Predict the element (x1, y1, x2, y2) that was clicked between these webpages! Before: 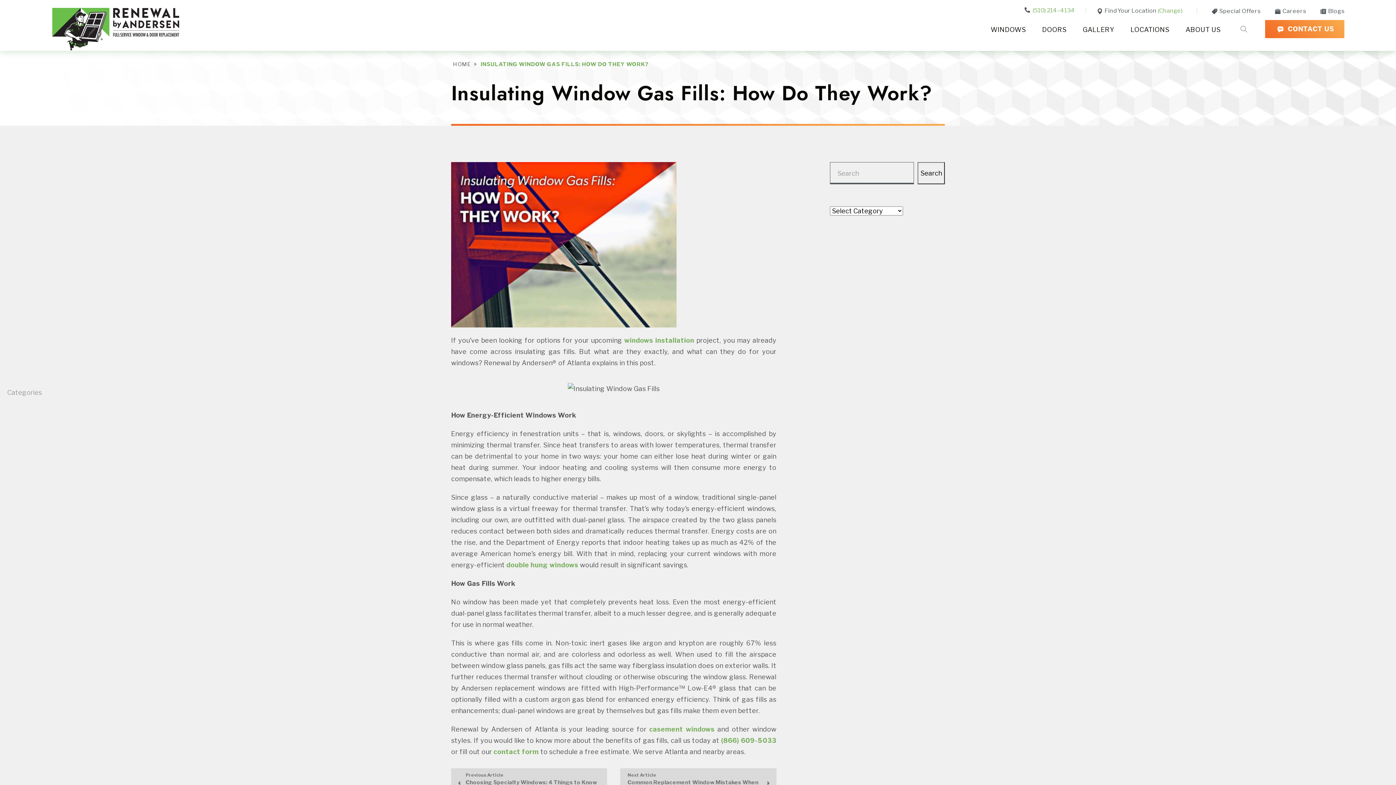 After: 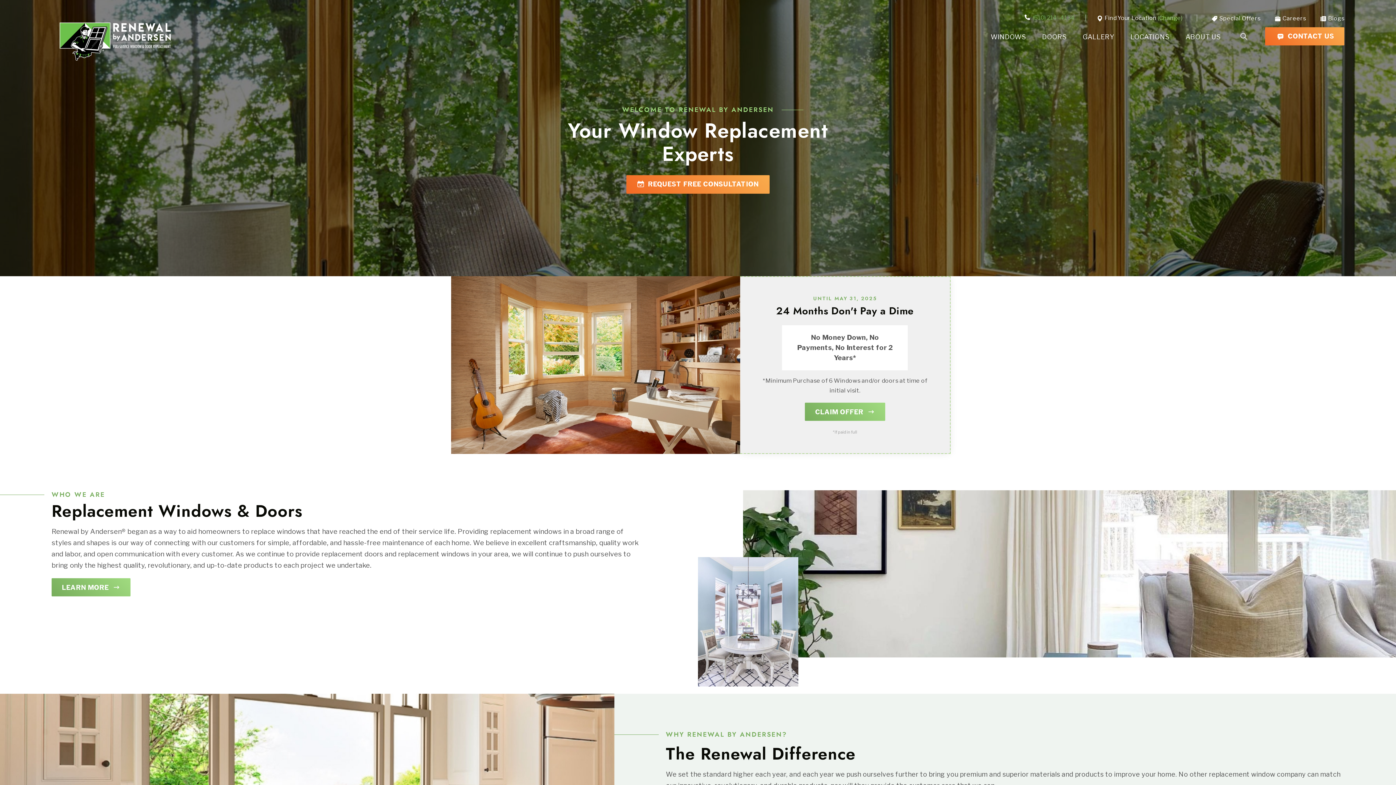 Action: bbox: (51, 7, 179, 50)